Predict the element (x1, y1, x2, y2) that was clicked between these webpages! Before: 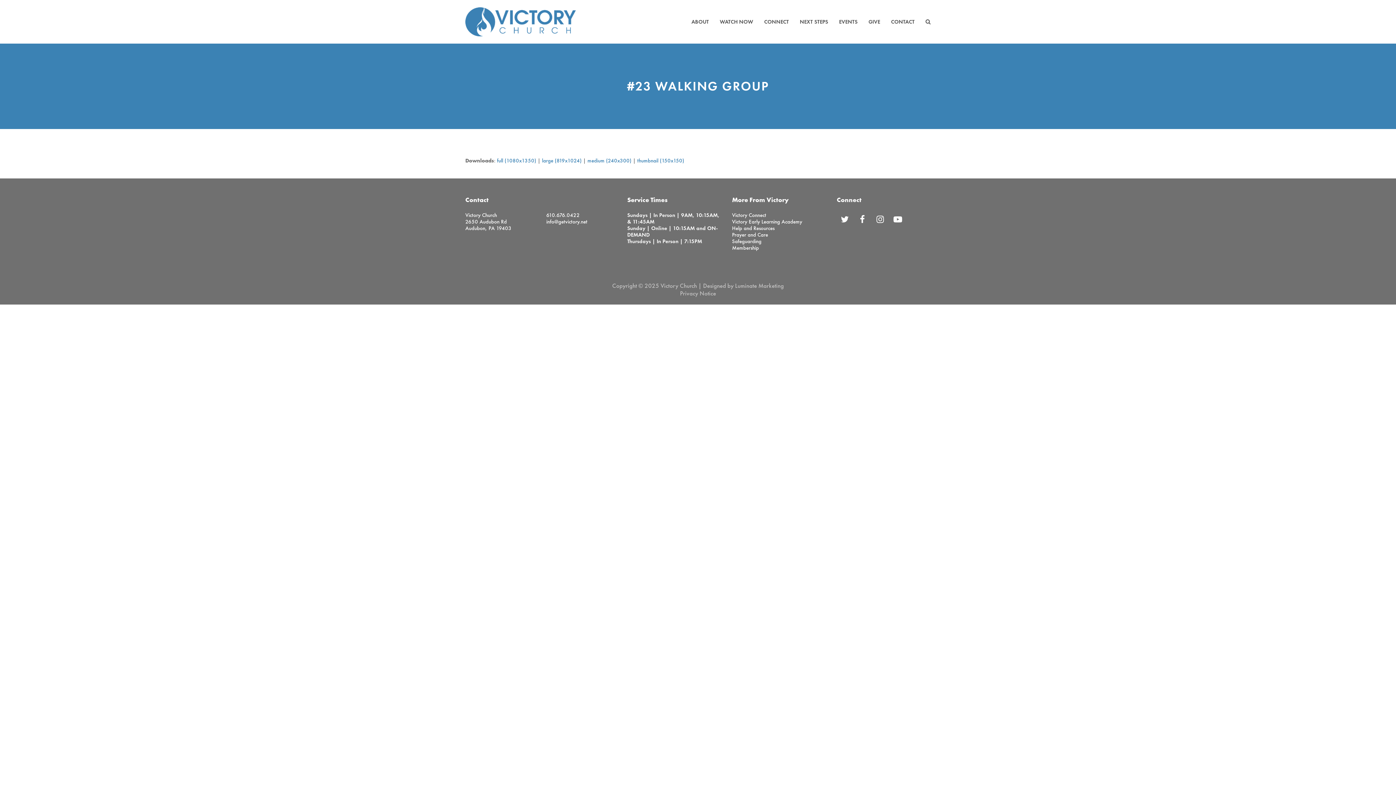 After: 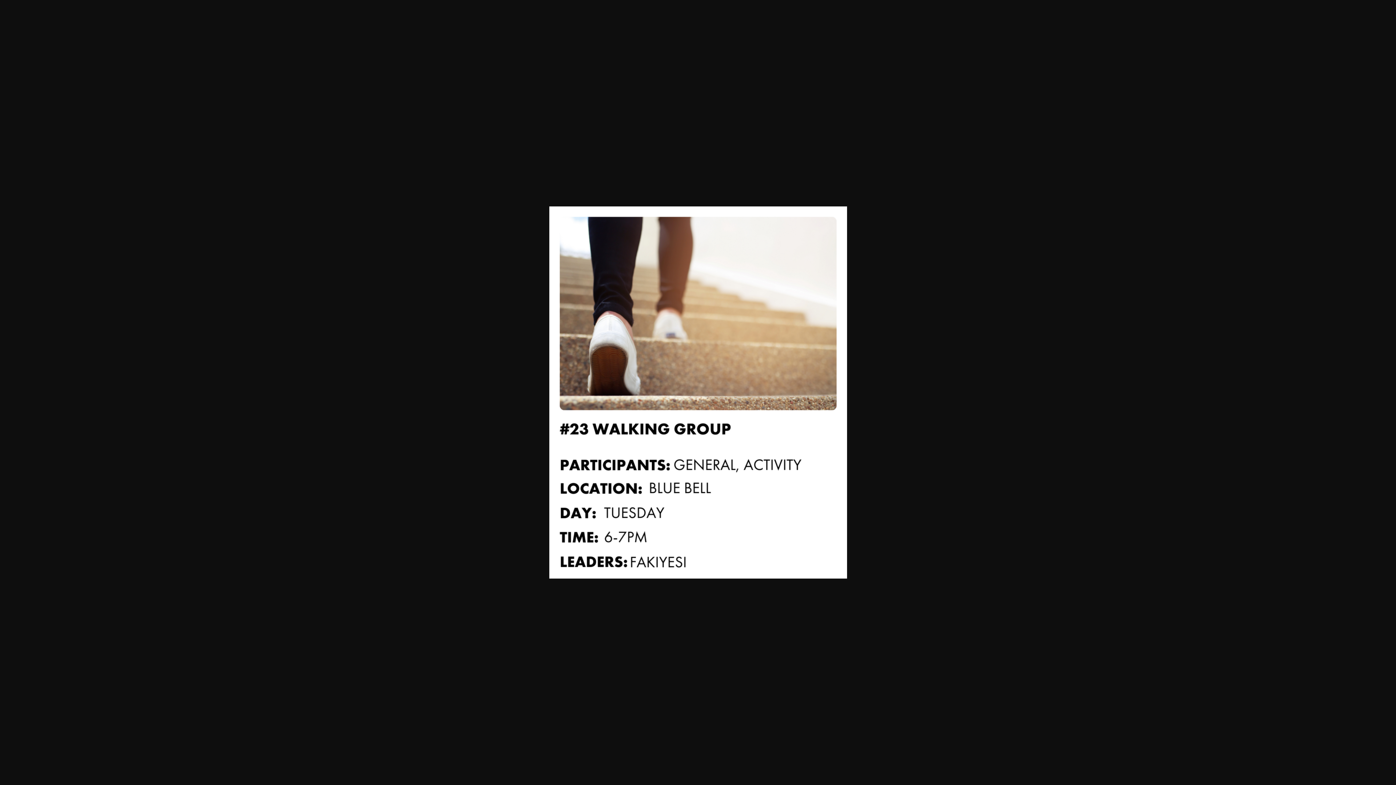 Action: bbox: (542, 157, 581, 164) label: large (819x1024)